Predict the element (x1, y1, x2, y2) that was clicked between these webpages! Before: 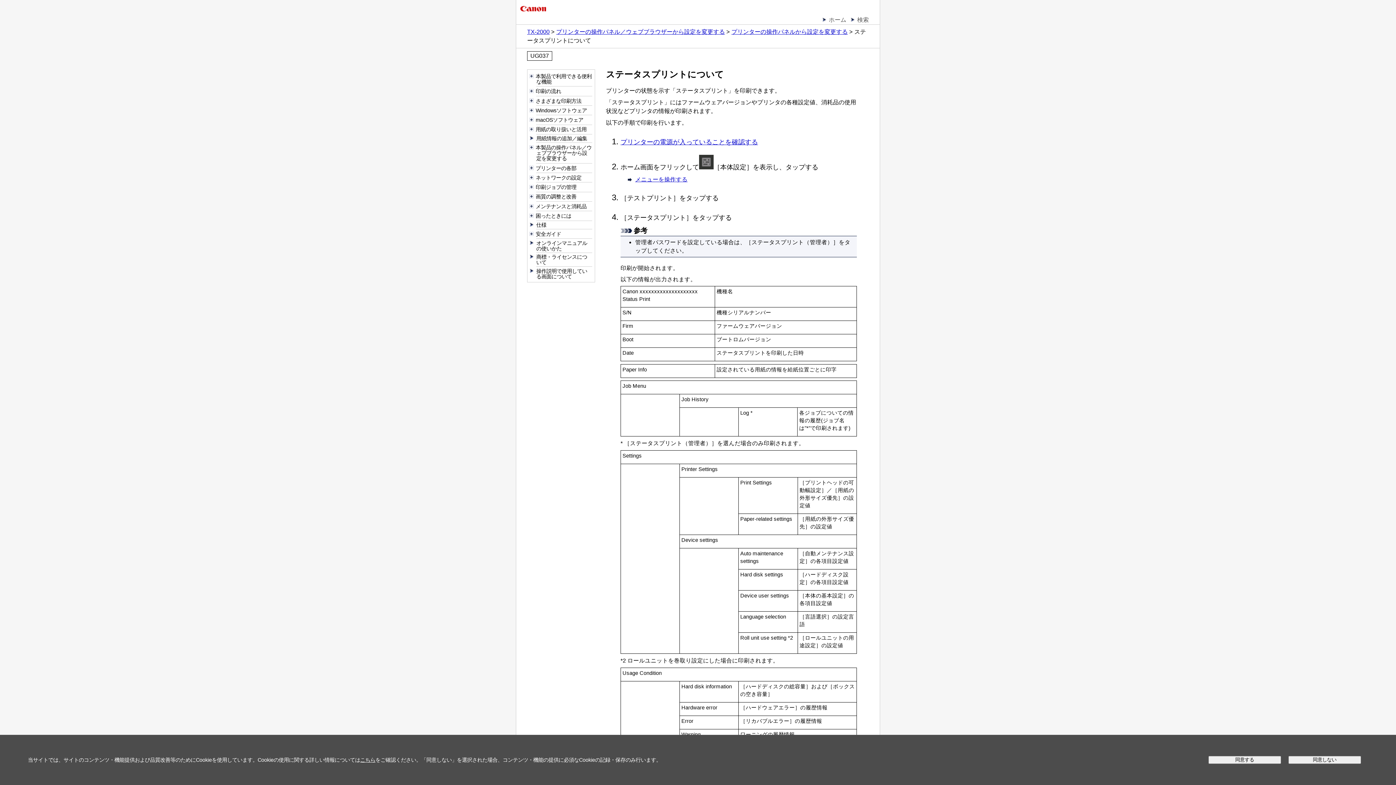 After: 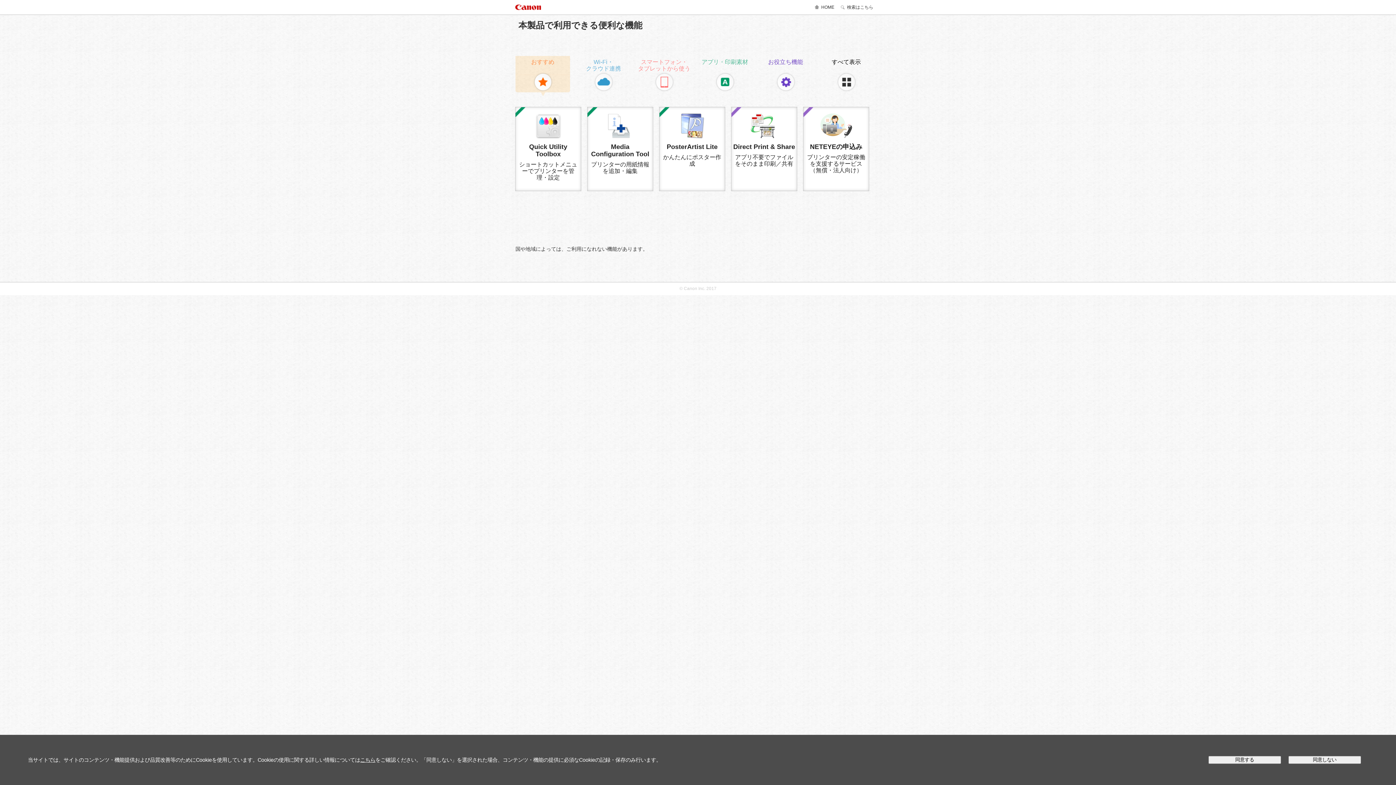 Action: bbox: (535, 73, 591, 84) label: 本製品で利用できる便利な機能